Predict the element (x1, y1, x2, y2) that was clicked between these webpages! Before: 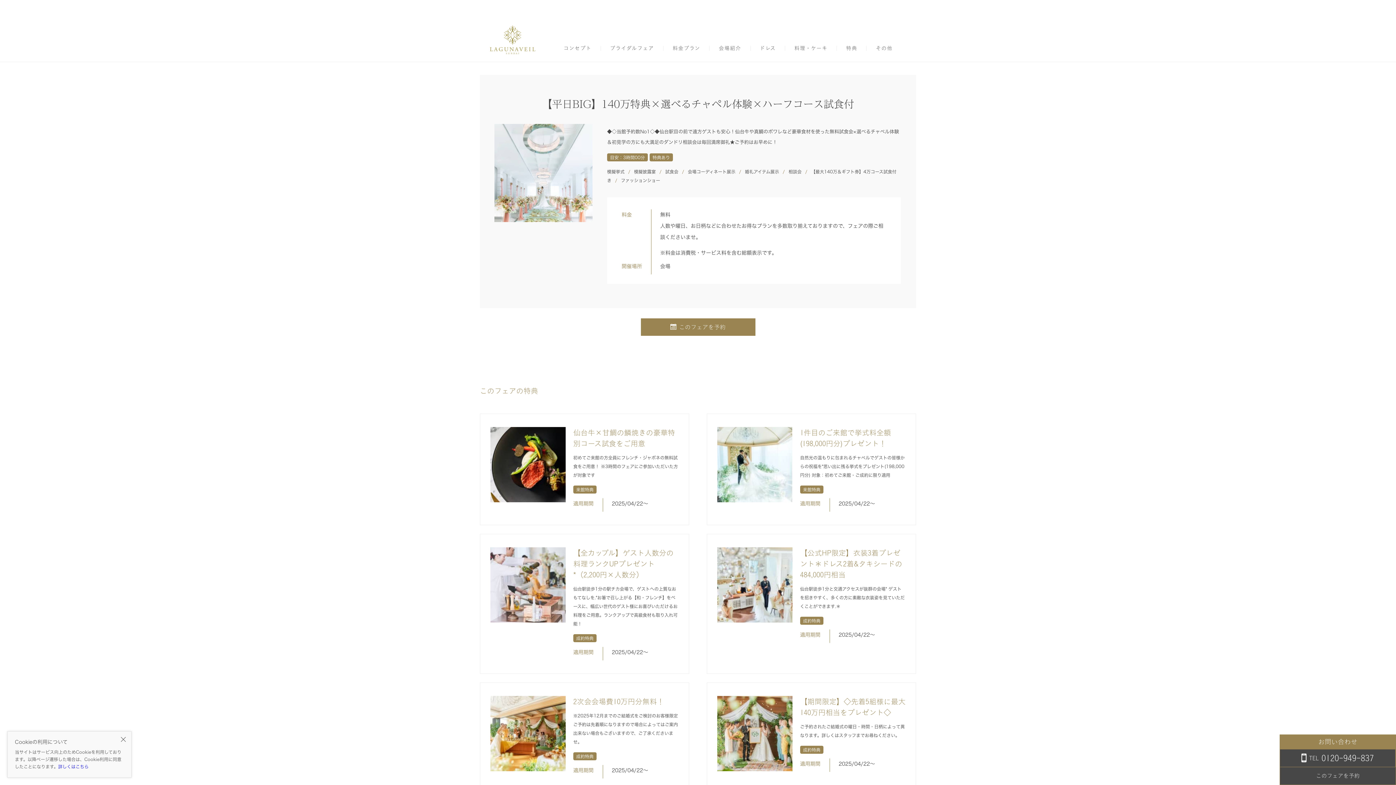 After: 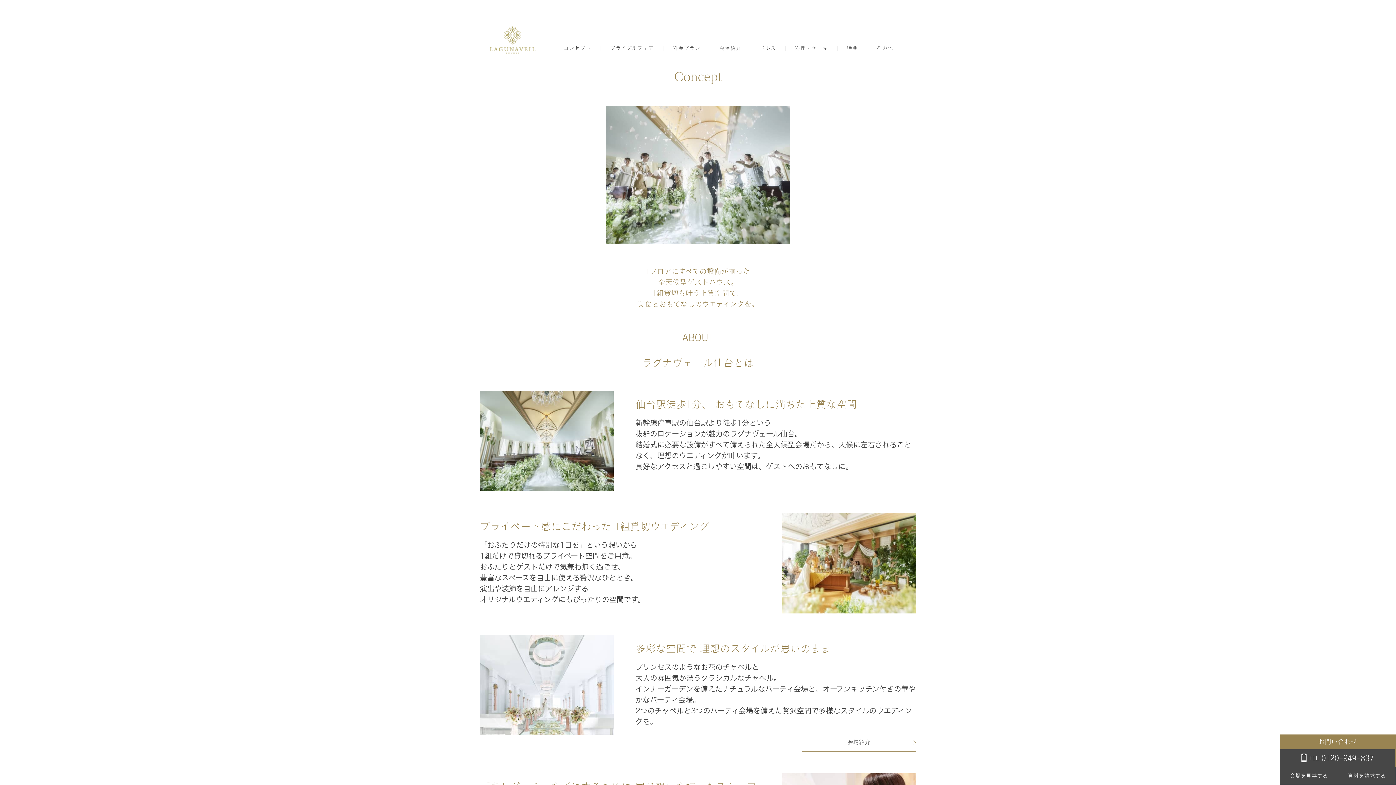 Action: bbox: (563, 45, 591, 50) label: コンセプト